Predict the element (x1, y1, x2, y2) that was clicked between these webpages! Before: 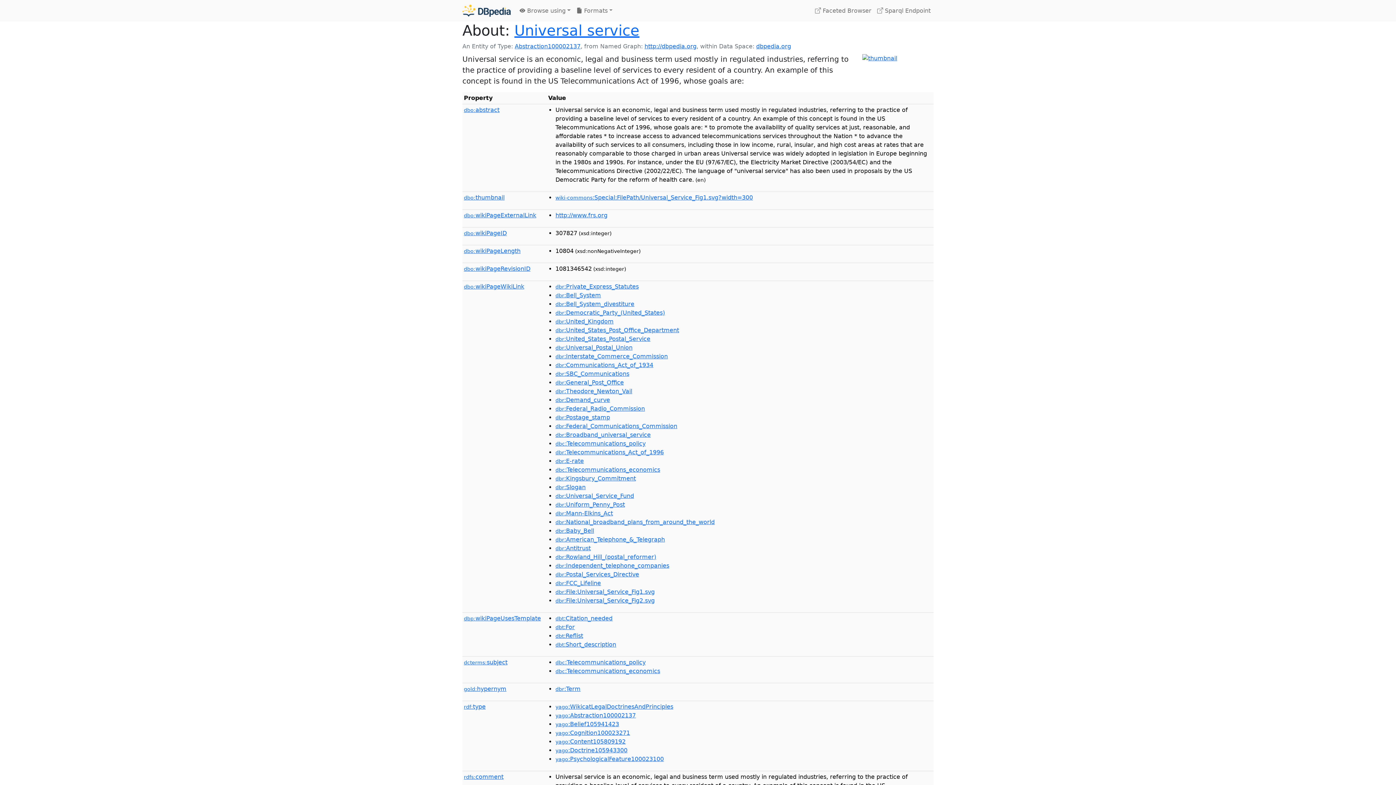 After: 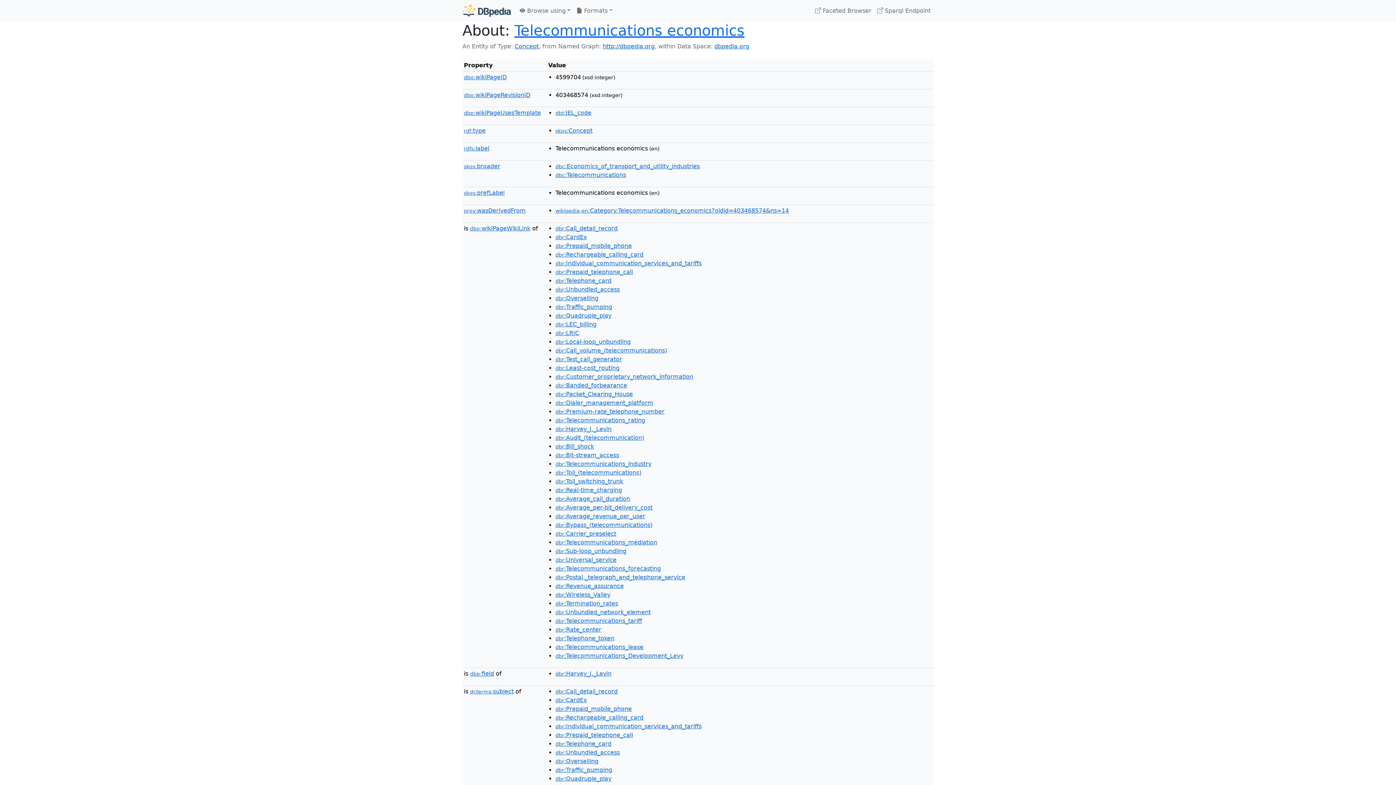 Action: bbox: (555, 466, 660, 473) label: dbc:Telecommunications_economics